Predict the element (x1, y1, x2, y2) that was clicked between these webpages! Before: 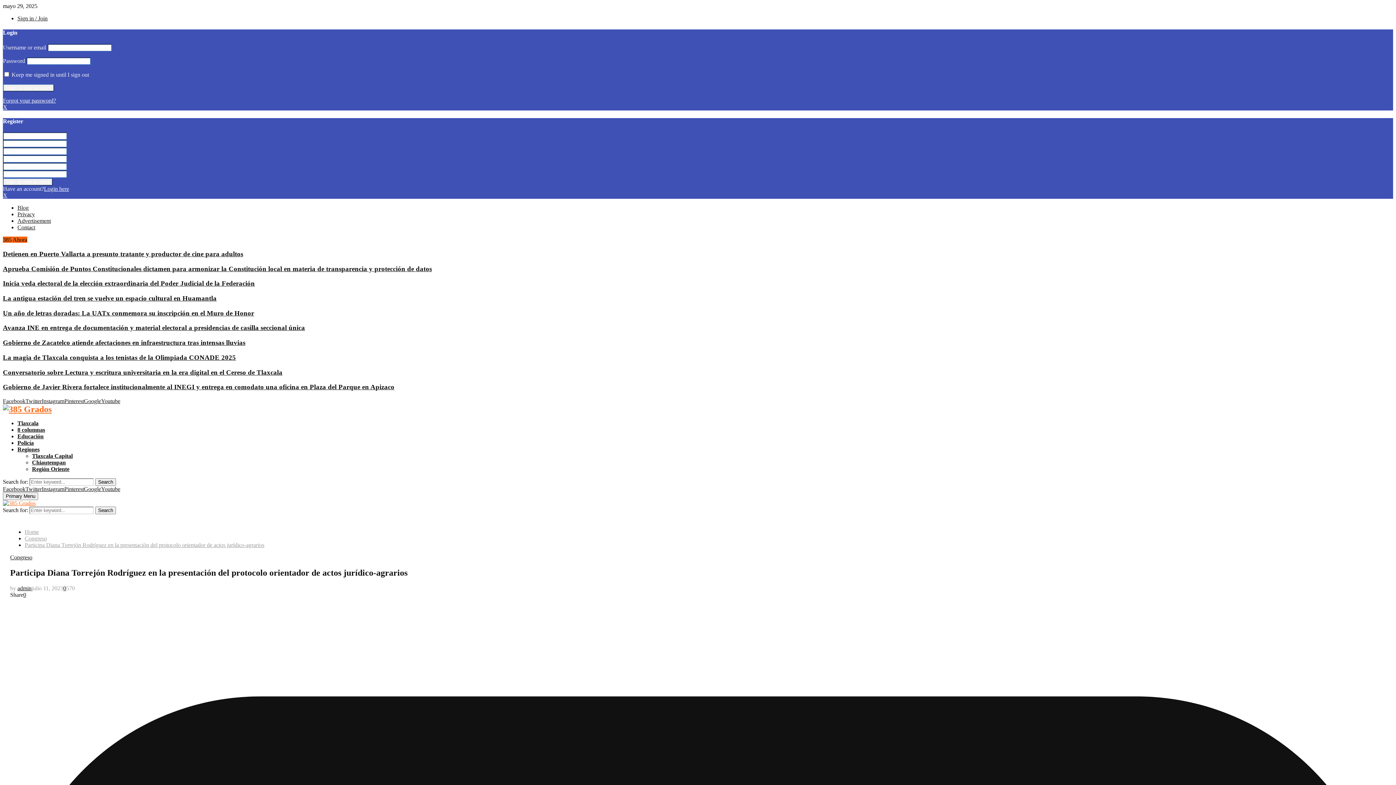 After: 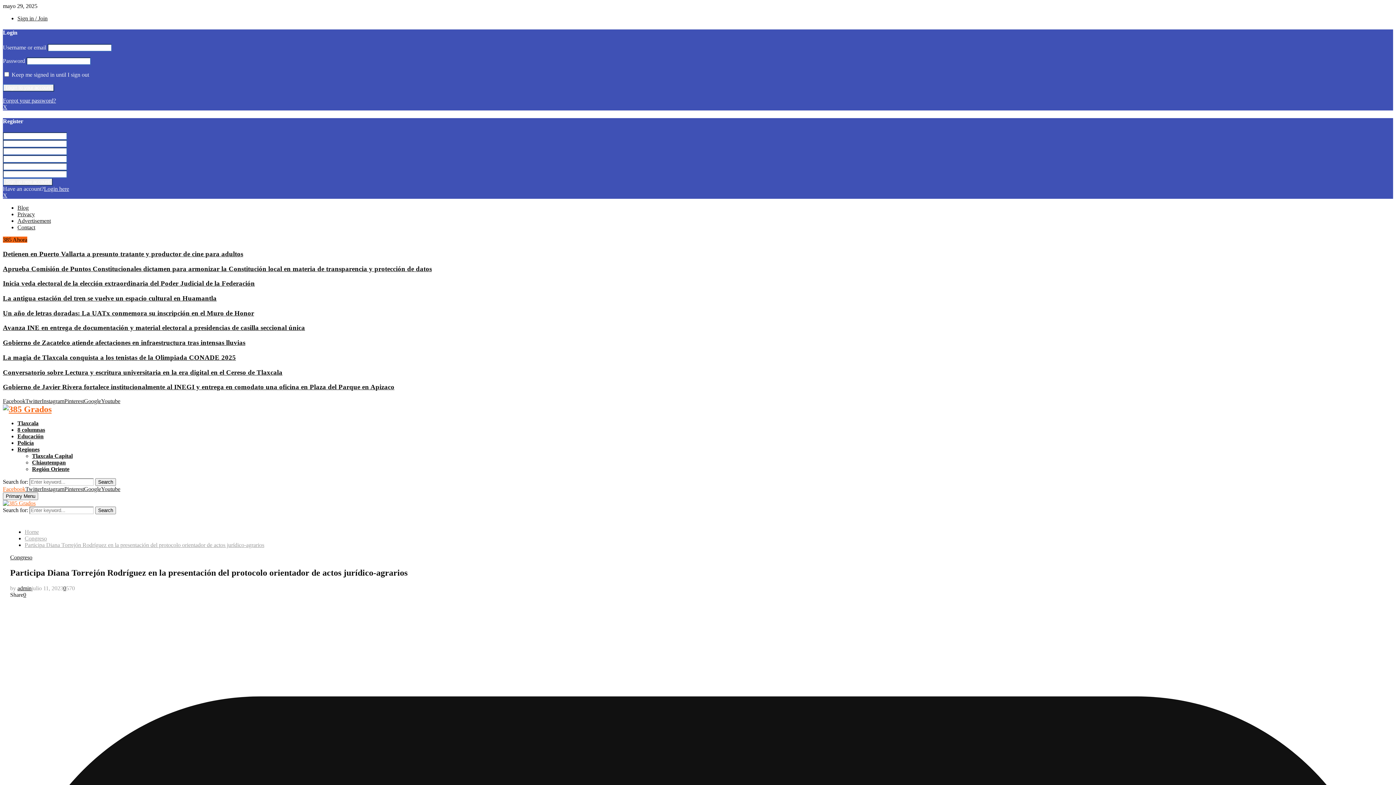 Action: bbox: (2, 486, 25, 492) label: Facebook